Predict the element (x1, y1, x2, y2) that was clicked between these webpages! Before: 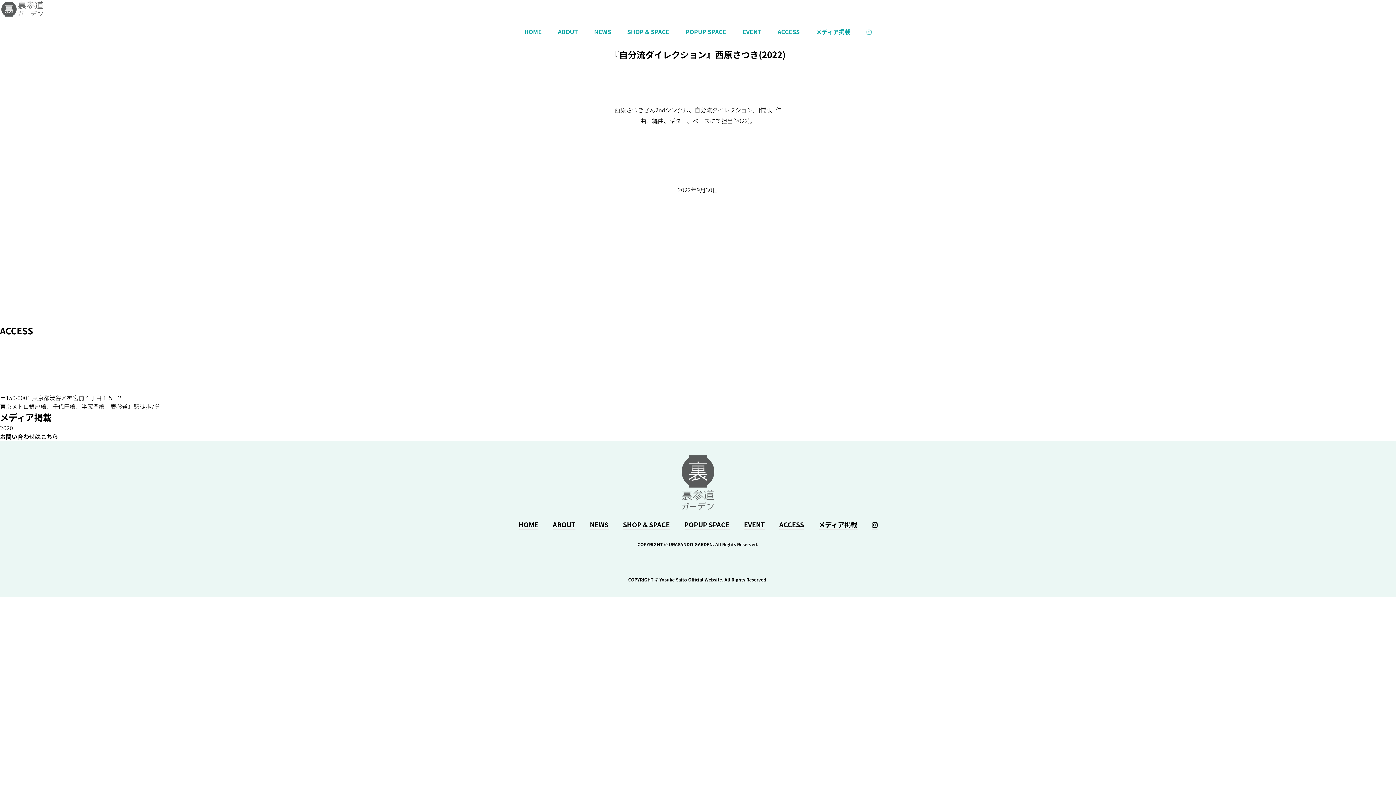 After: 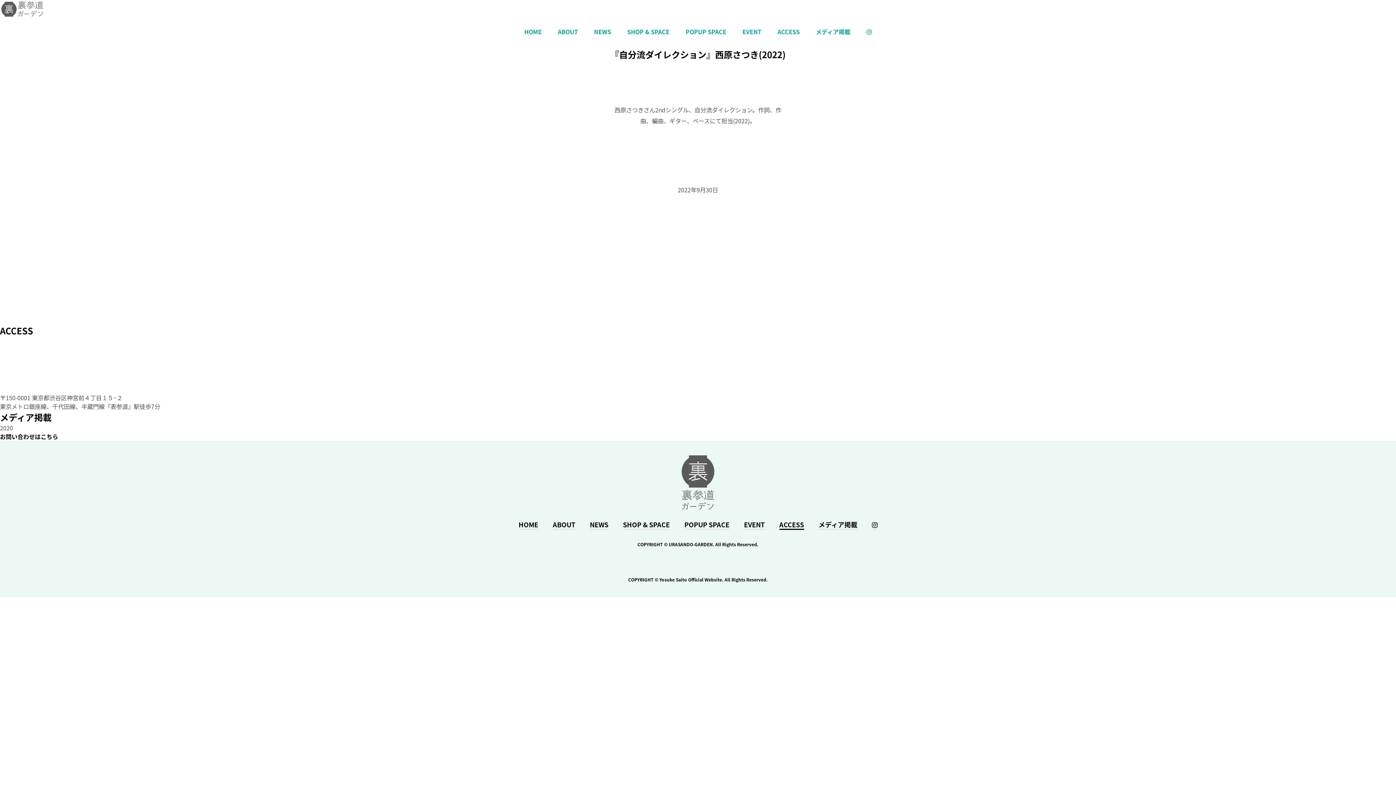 Action: label: ACCESS bbox: (779, 521, 804, 530)